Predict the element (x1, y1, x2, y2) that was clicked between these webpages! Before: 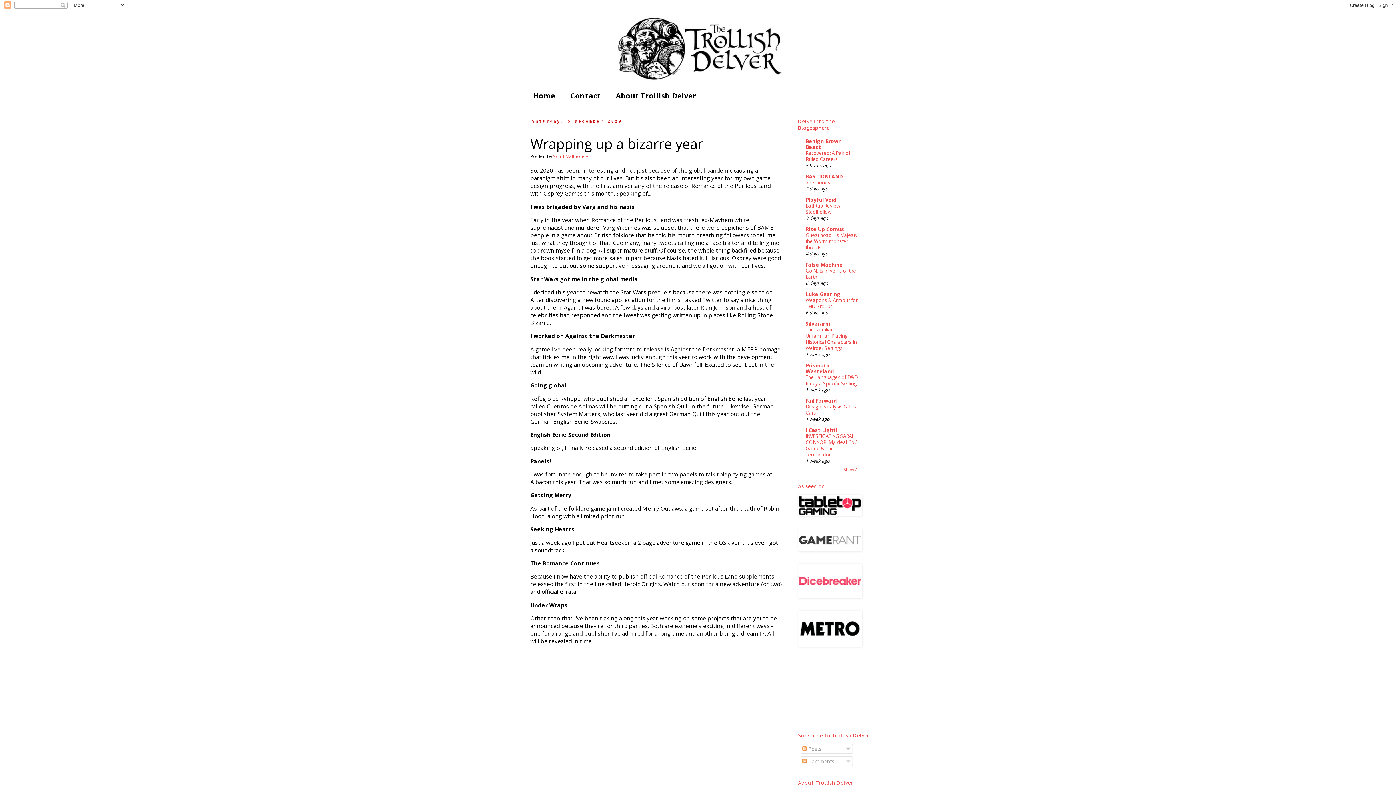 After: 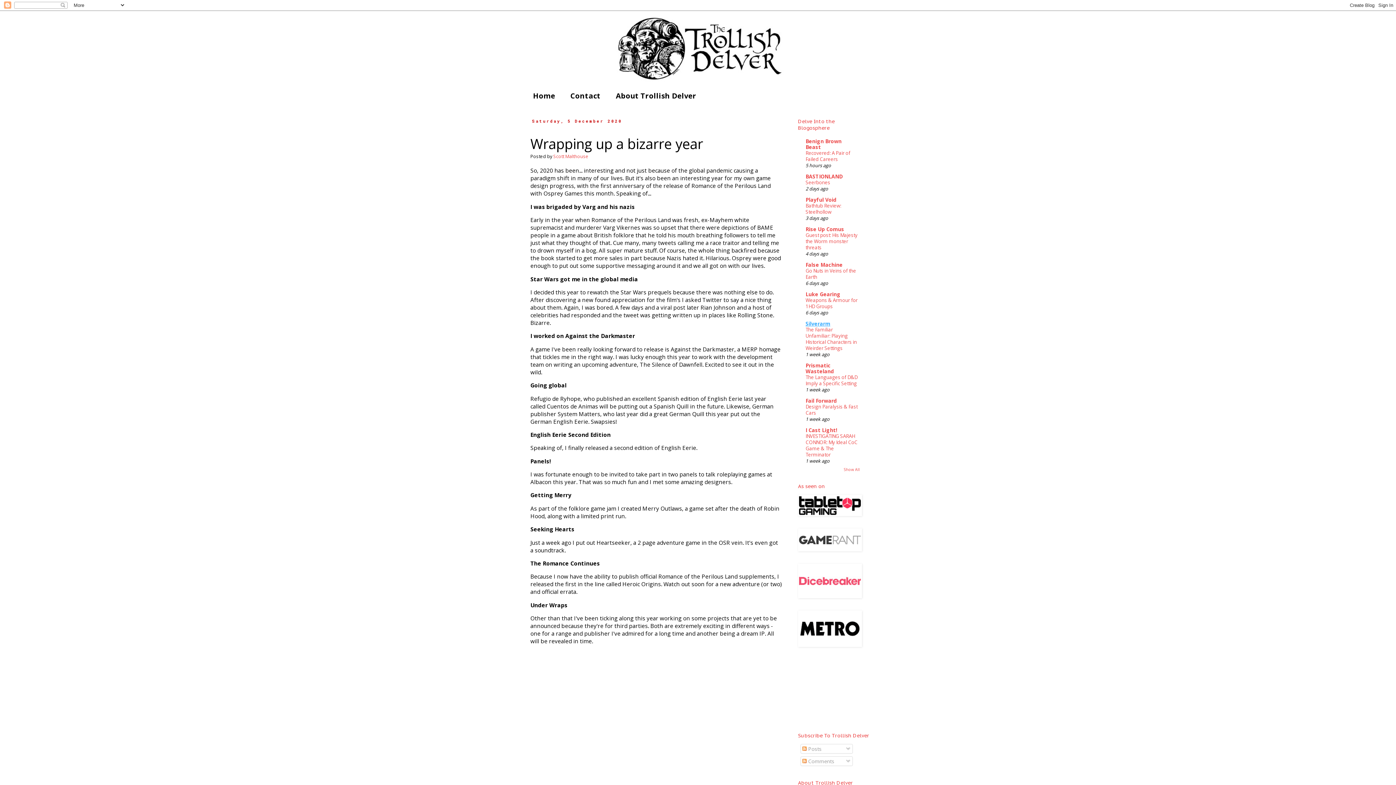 Action: label: Silverarm bbox: (805, 320, 830, 327)